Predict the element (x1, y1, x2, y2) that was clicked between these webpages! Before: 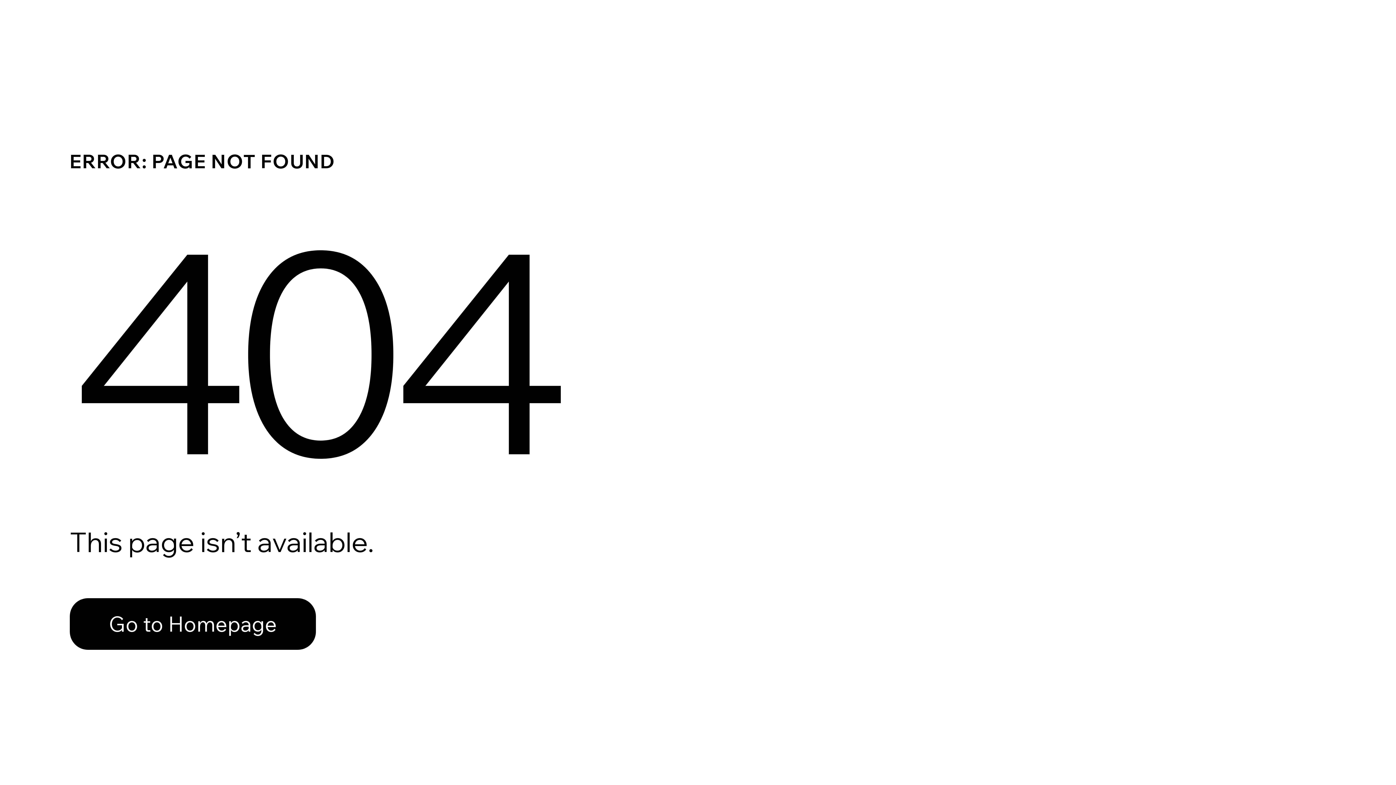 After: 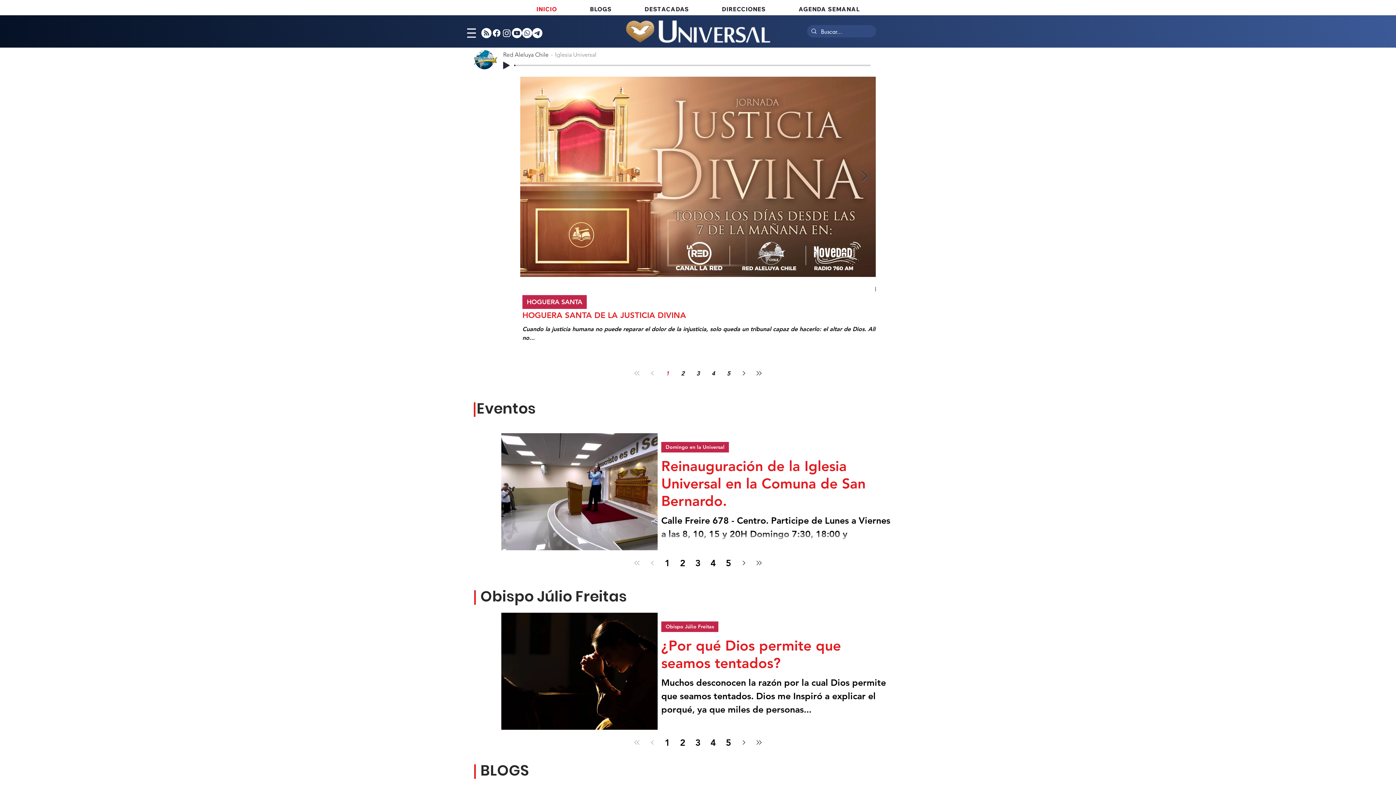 Action: label: Go to Homepage bbox: (69, 598, 316, 650)